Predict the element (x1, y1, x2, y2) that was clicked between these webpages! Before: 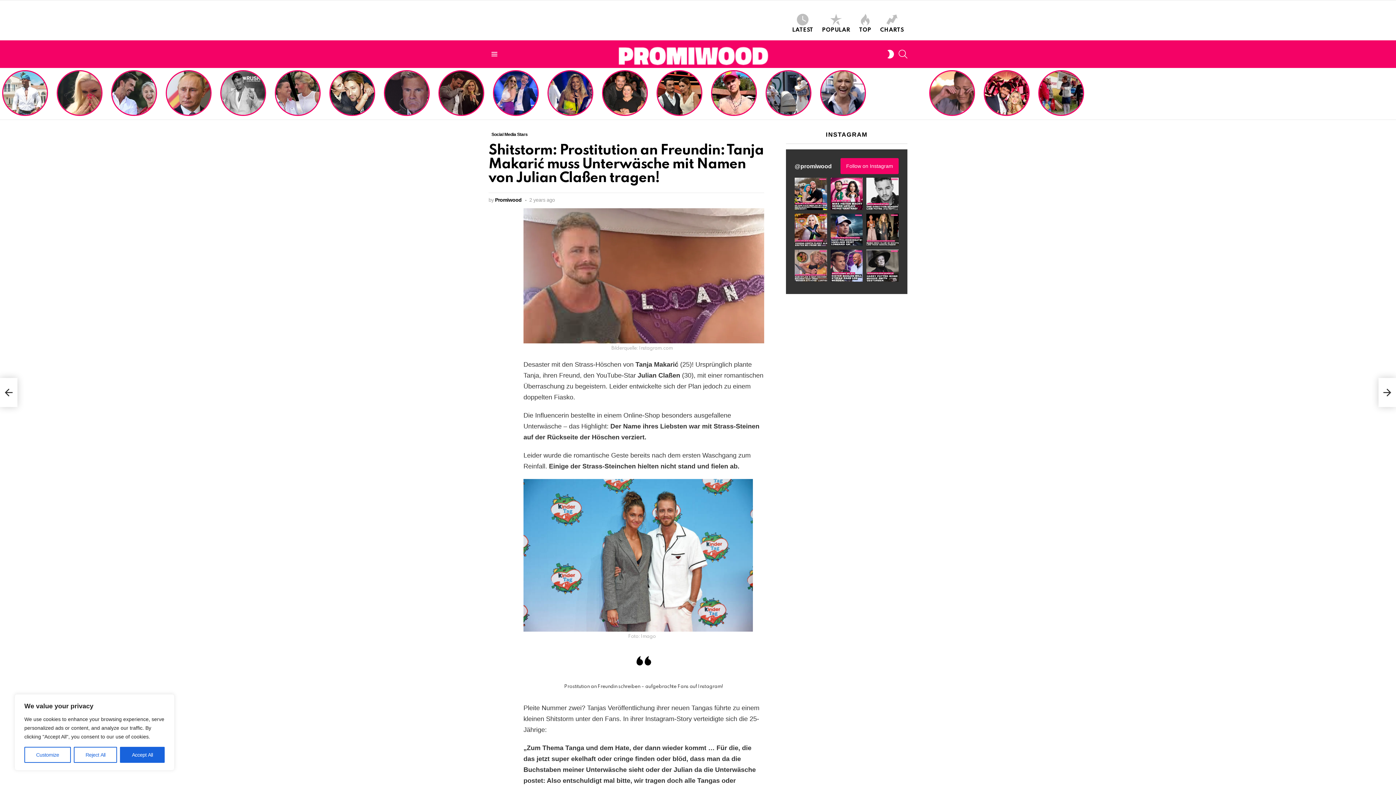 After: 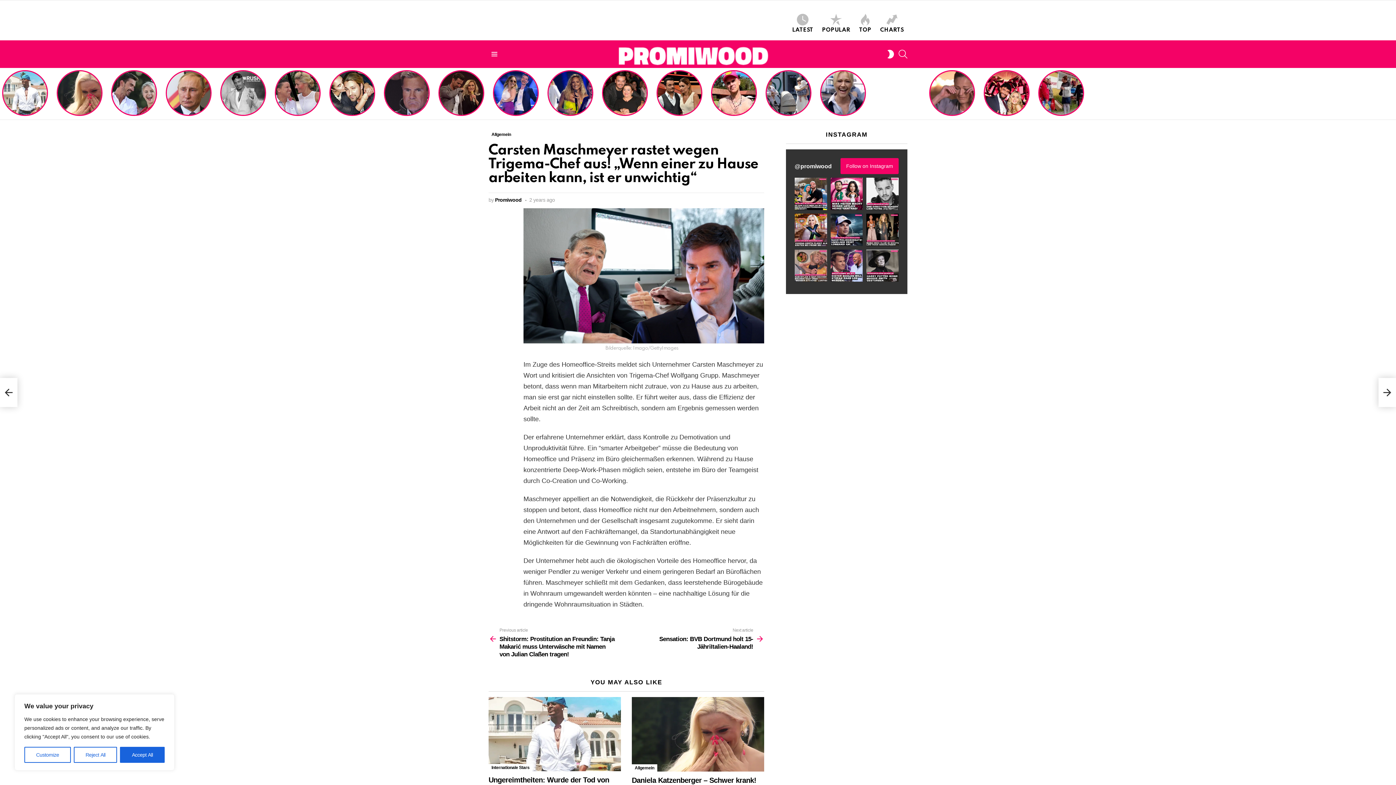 Action: bbox: (1378, 378, 1396, 407) label: Carsten Maschmeyer rastet wegen Trigema-Chef aus! „Wenn einer zu Hause arbeiten kann, ist er unwichtig“